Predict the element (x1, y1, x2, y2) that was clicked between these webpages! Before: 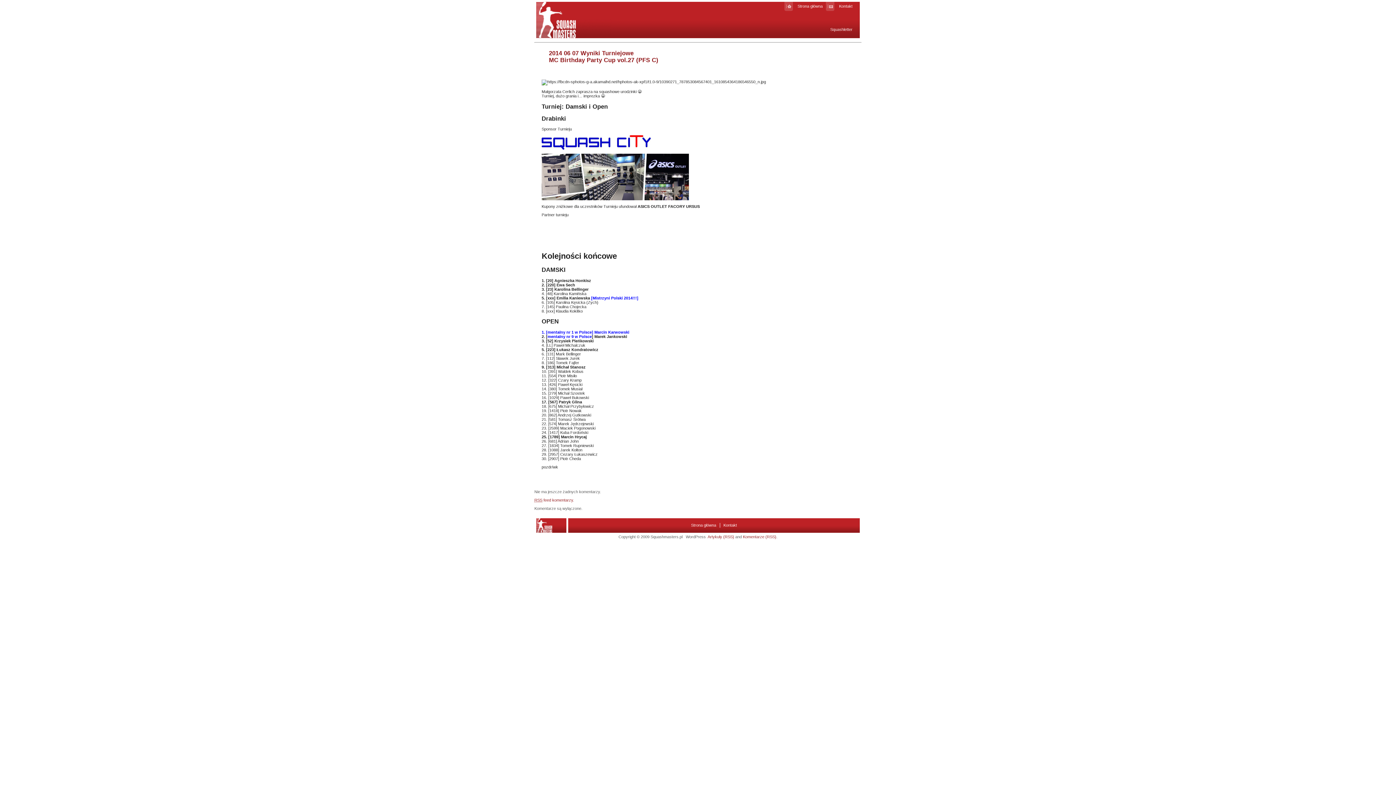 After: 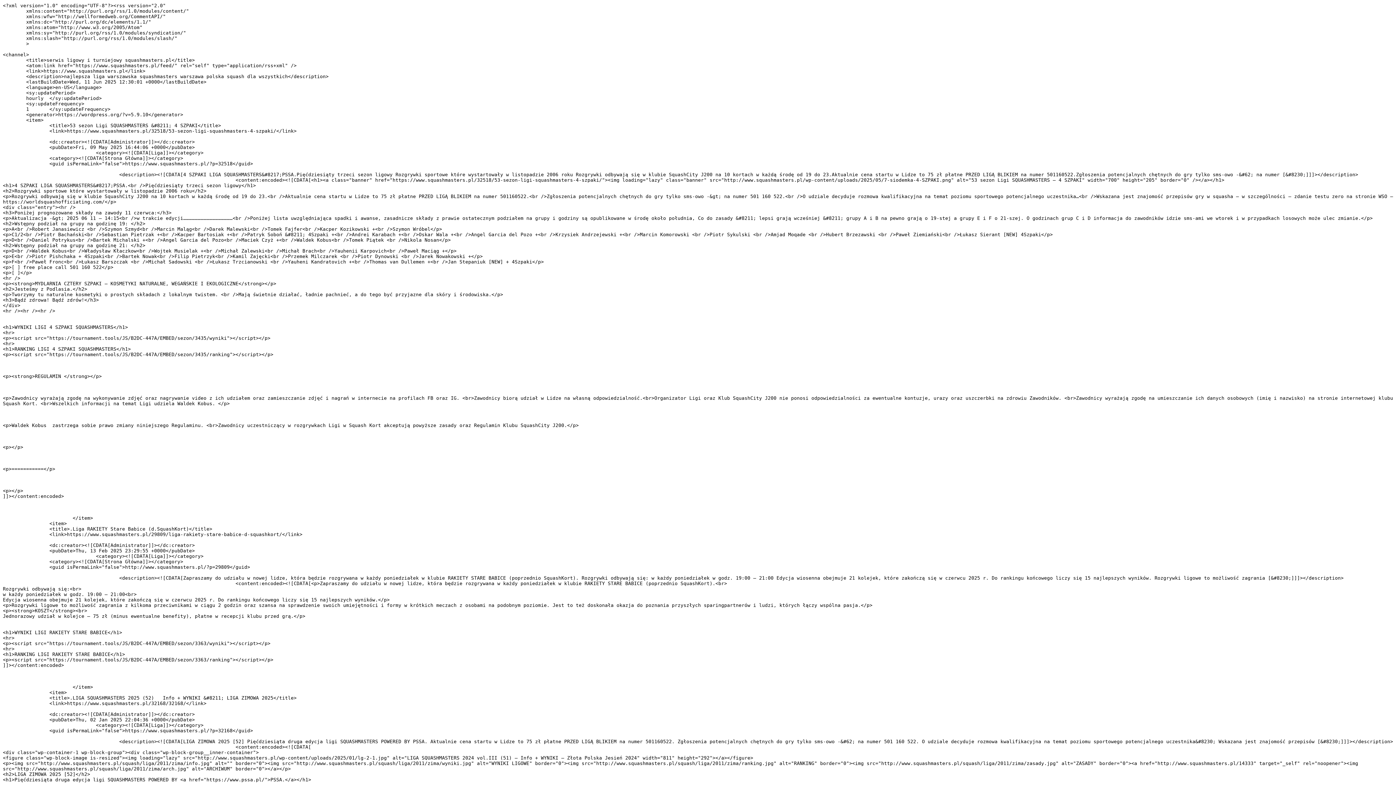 Action: label: Artykuły (RSS) bbox: (707, 534, 734, 539)